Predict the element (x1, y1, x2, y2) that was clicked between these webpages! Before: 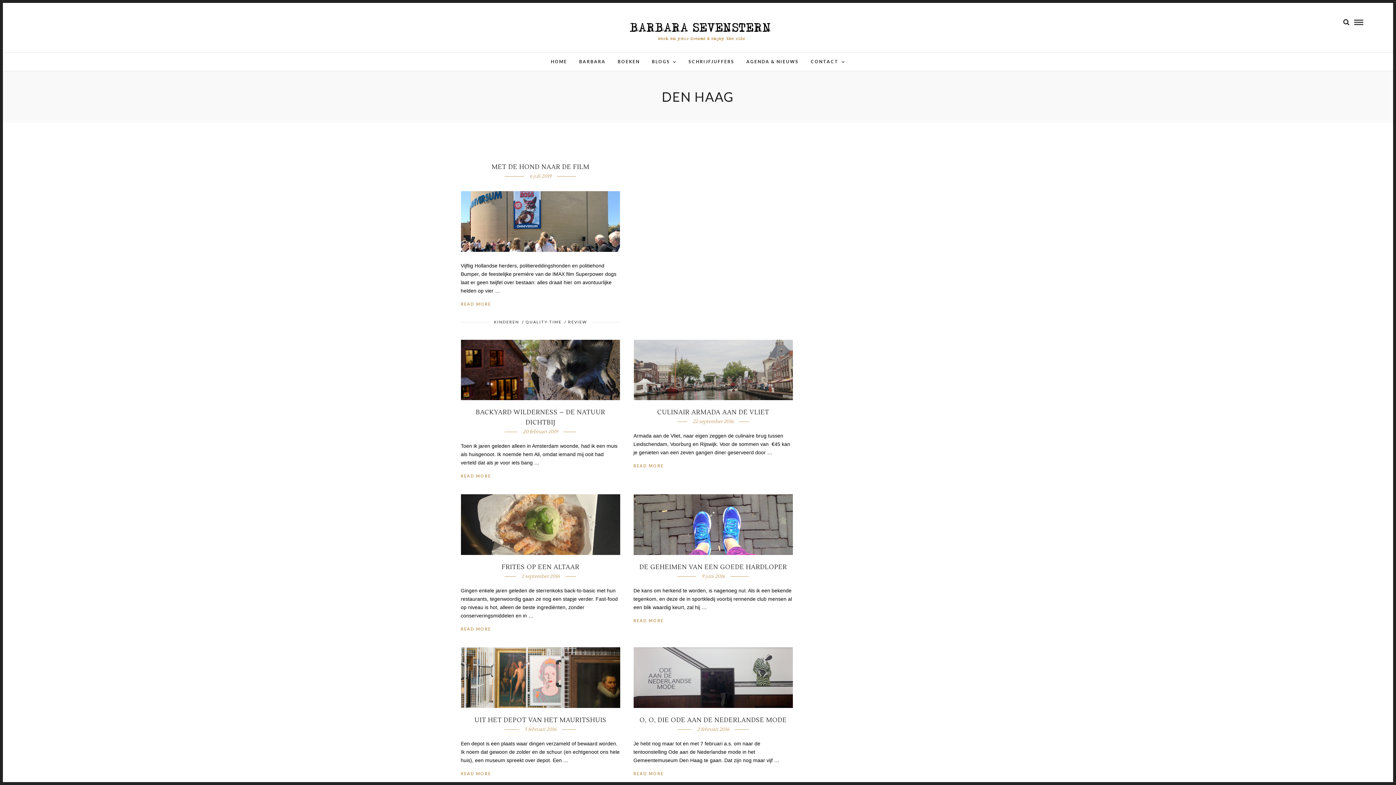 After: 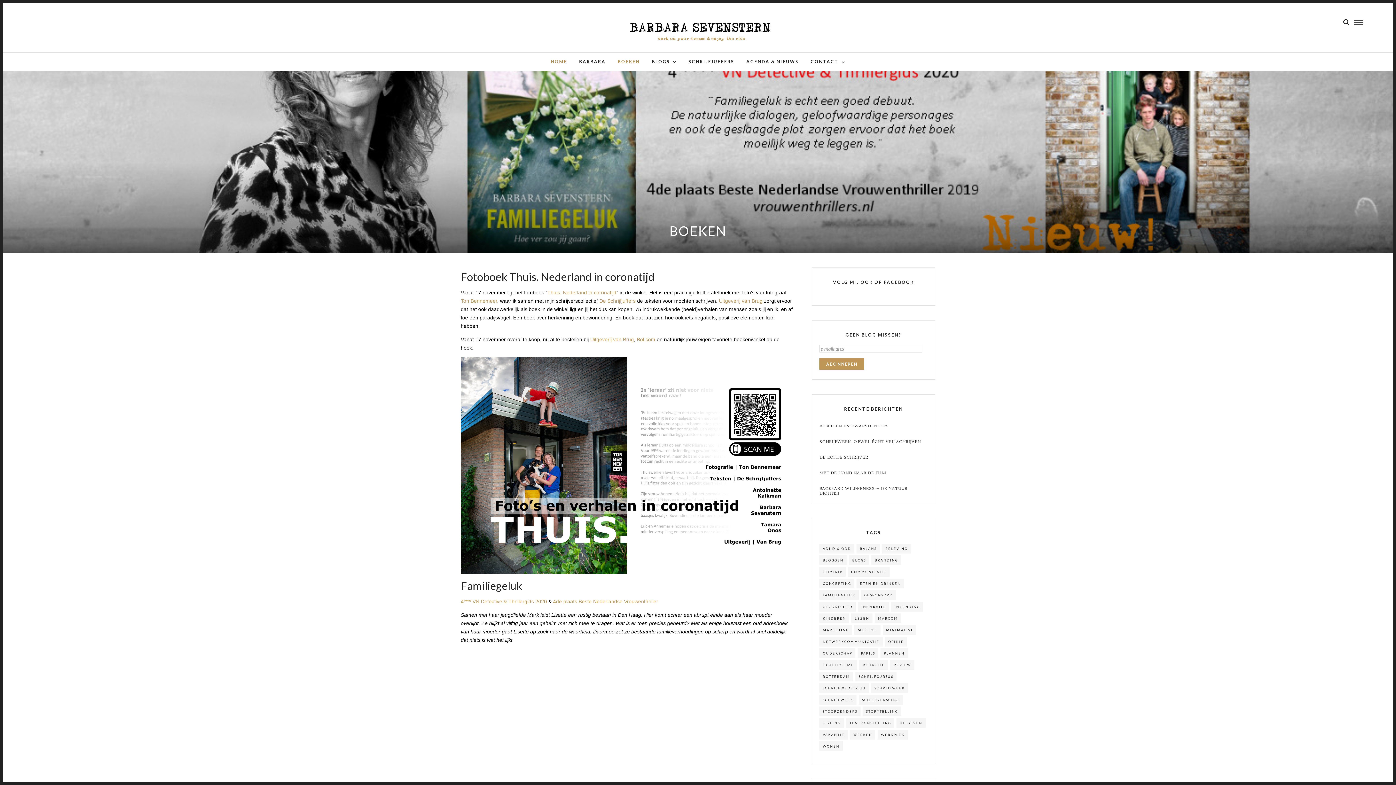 Action: bbox: (589, 18, 807, 42)